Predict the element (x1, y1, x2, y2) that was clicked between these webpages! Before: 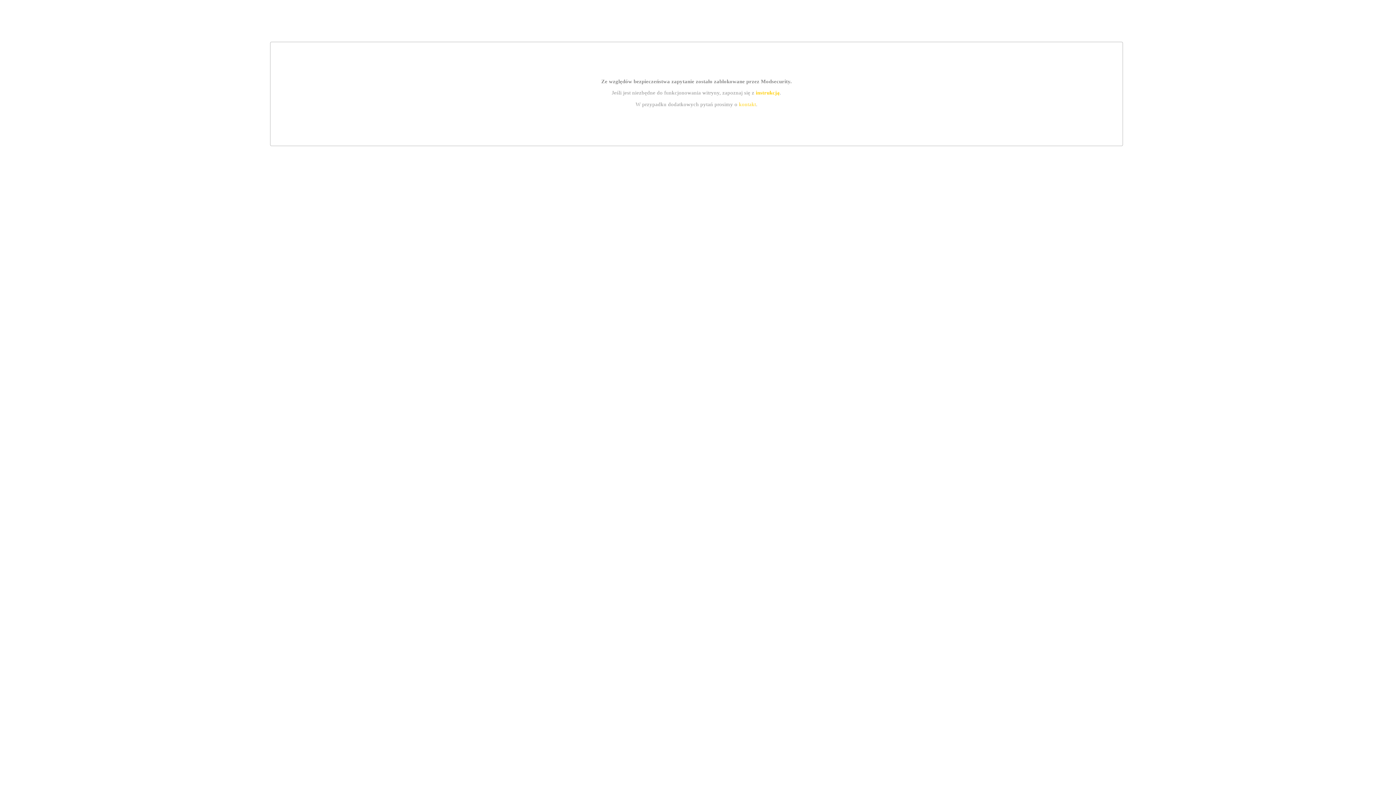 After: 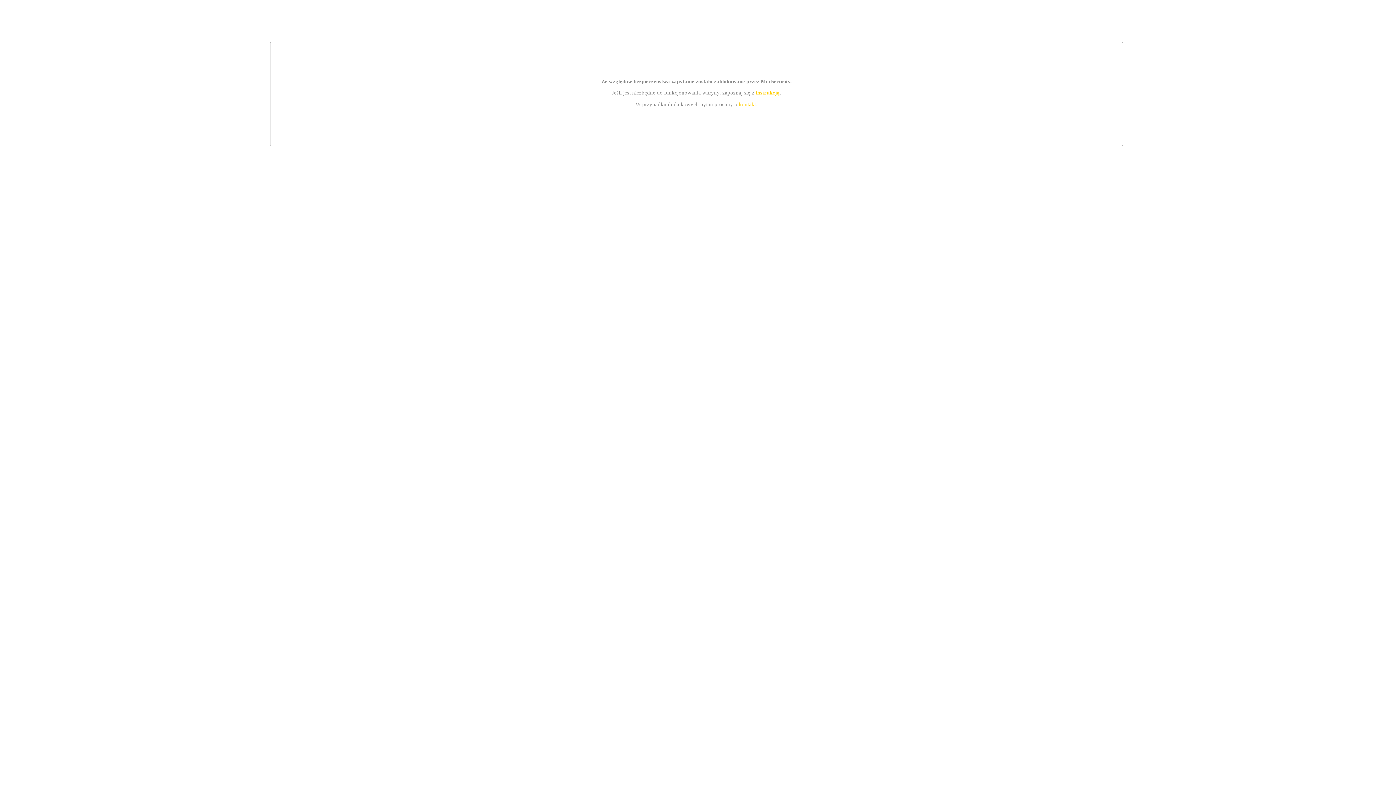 Action: bbox: (755, 89, 779, 95) label: instrukcją